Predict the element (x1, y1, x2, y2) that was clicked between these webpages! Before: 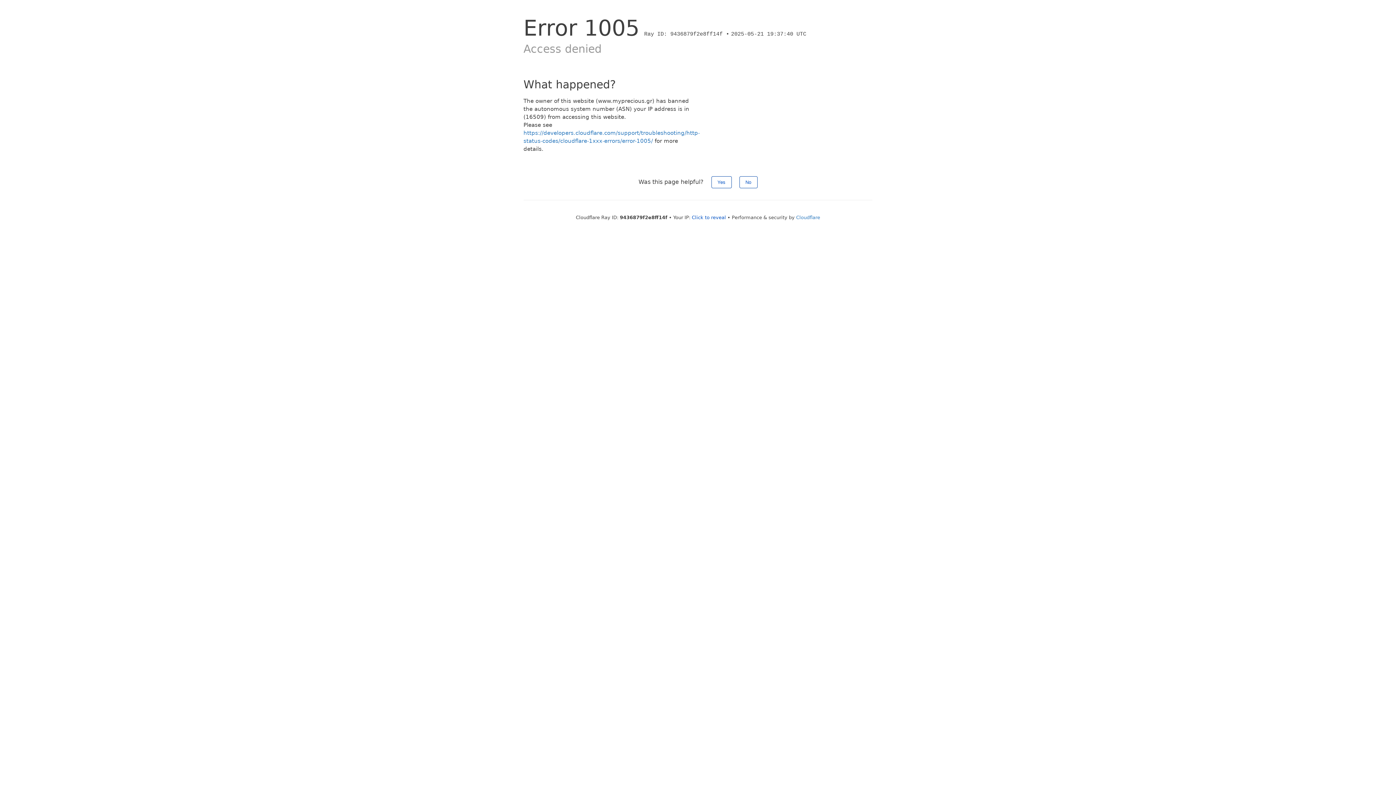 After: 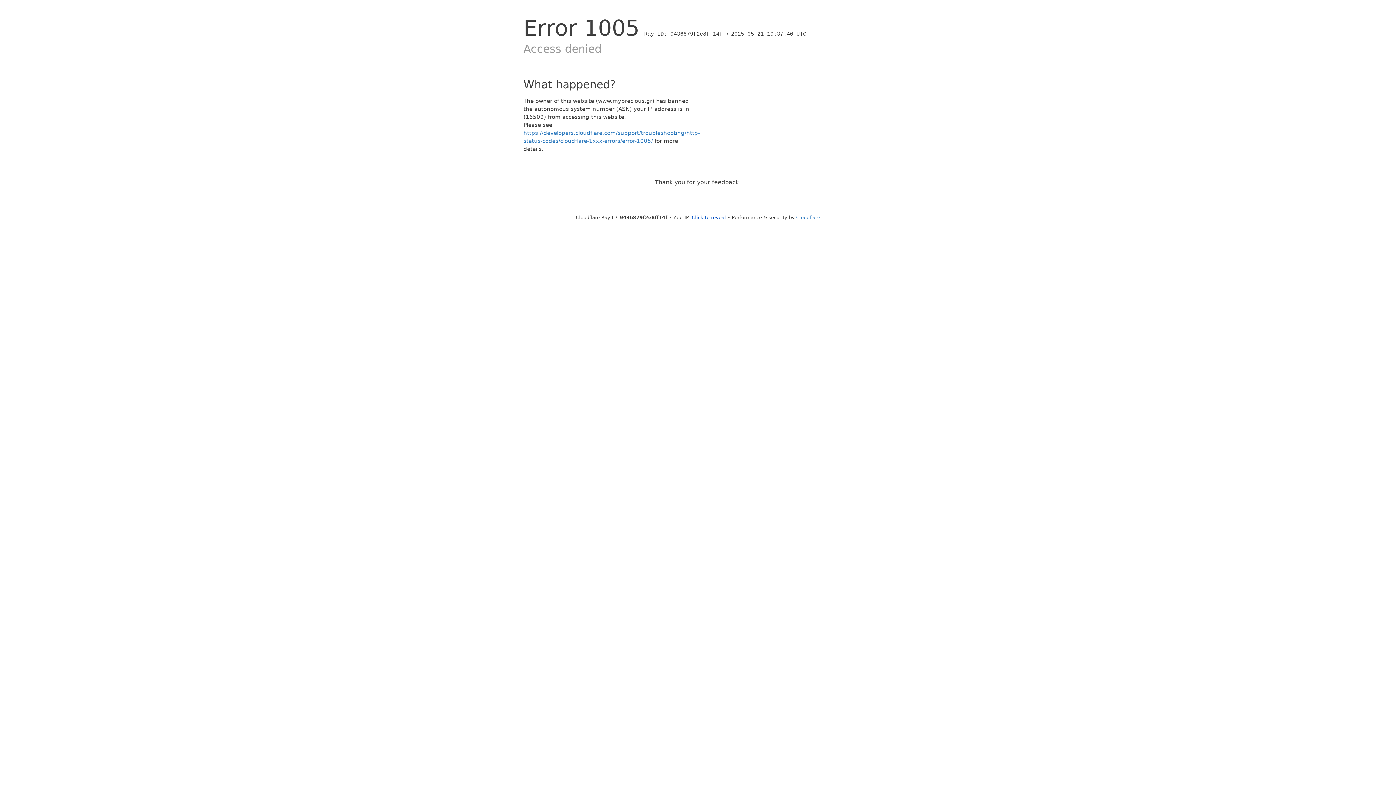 Action: label: No bbox: (739, 176, 757, 188)